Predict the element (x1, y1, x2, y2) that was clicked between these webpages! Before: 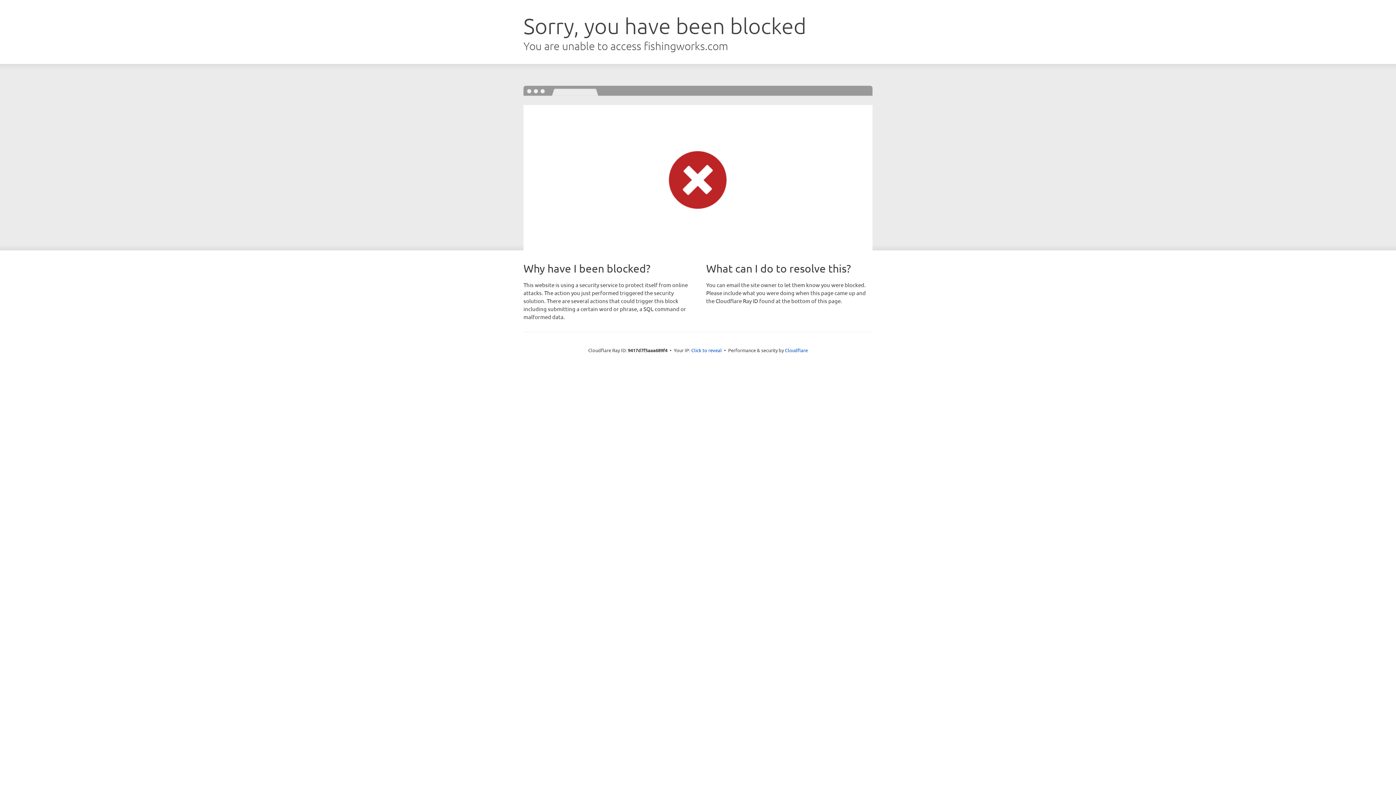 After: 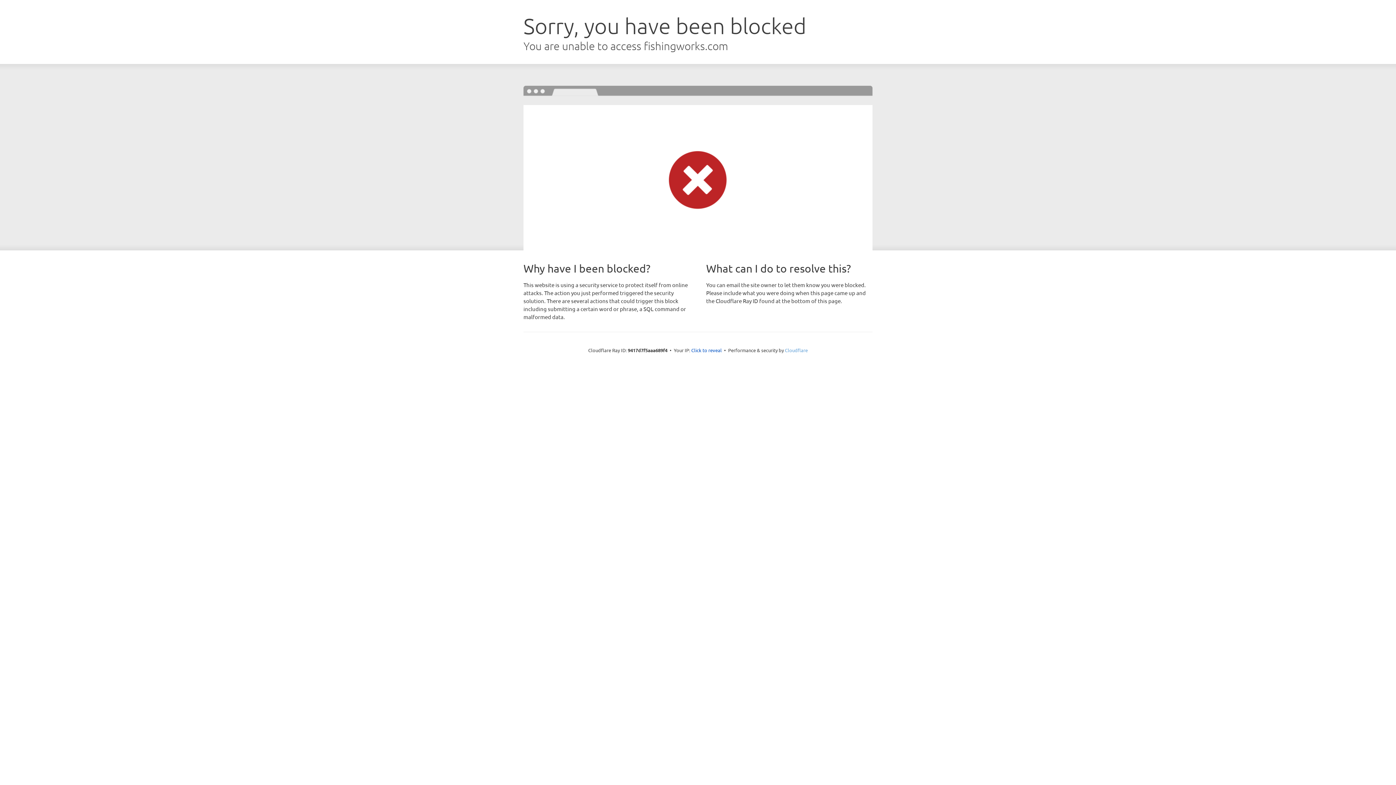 Action: bbox: (785, 347, 808, 353) label: Cloudflare